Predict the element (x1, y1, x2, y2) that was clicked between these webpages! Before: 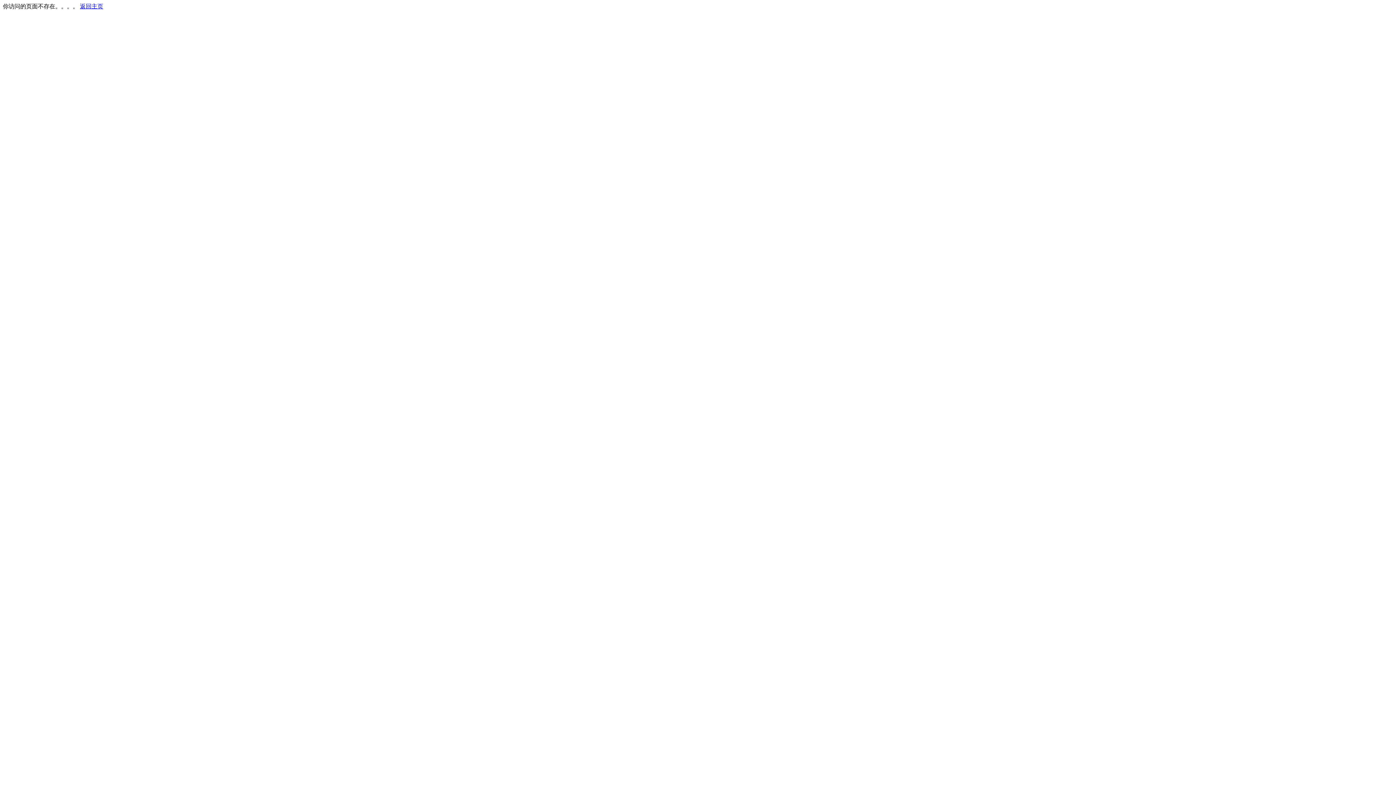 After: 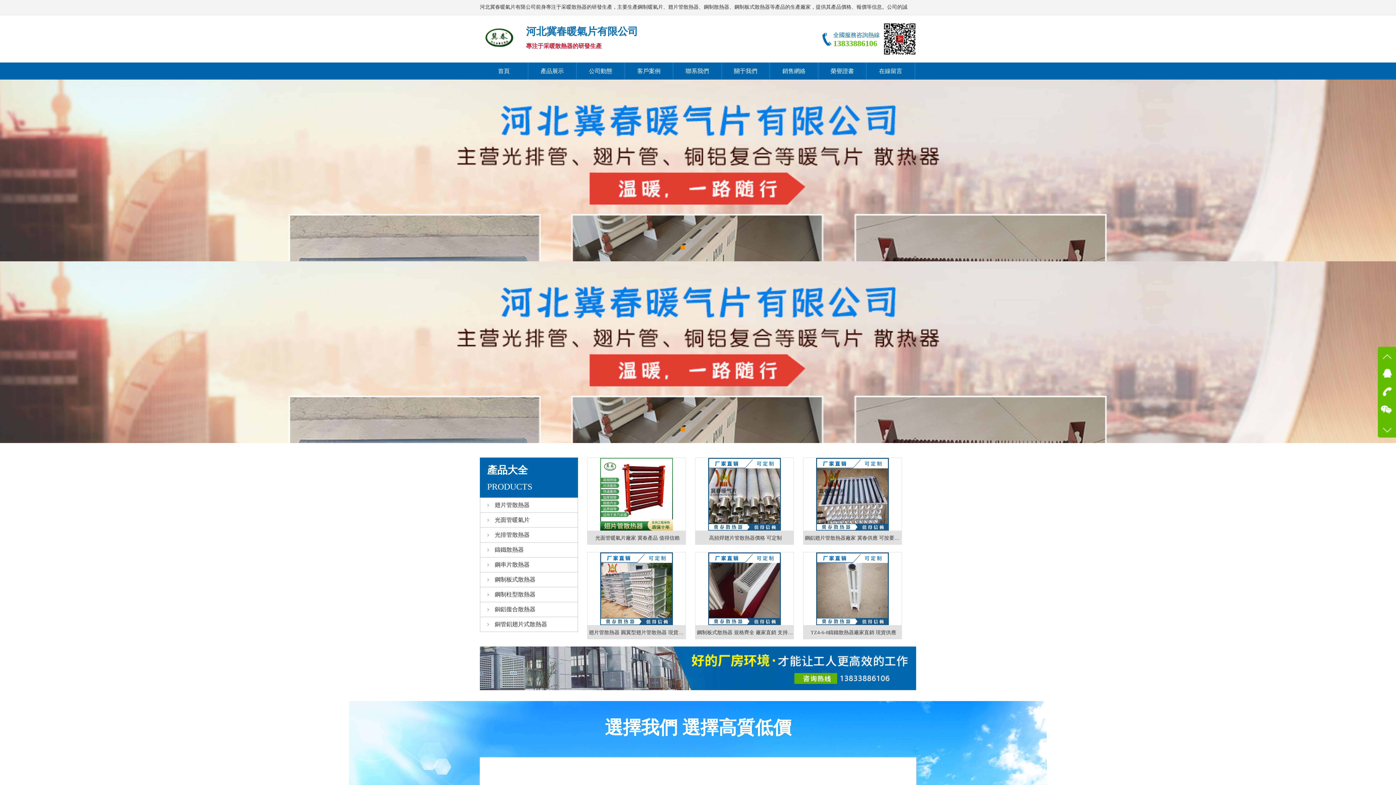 Action: bbox: (80, 3, 103, 9) label: 返回主页